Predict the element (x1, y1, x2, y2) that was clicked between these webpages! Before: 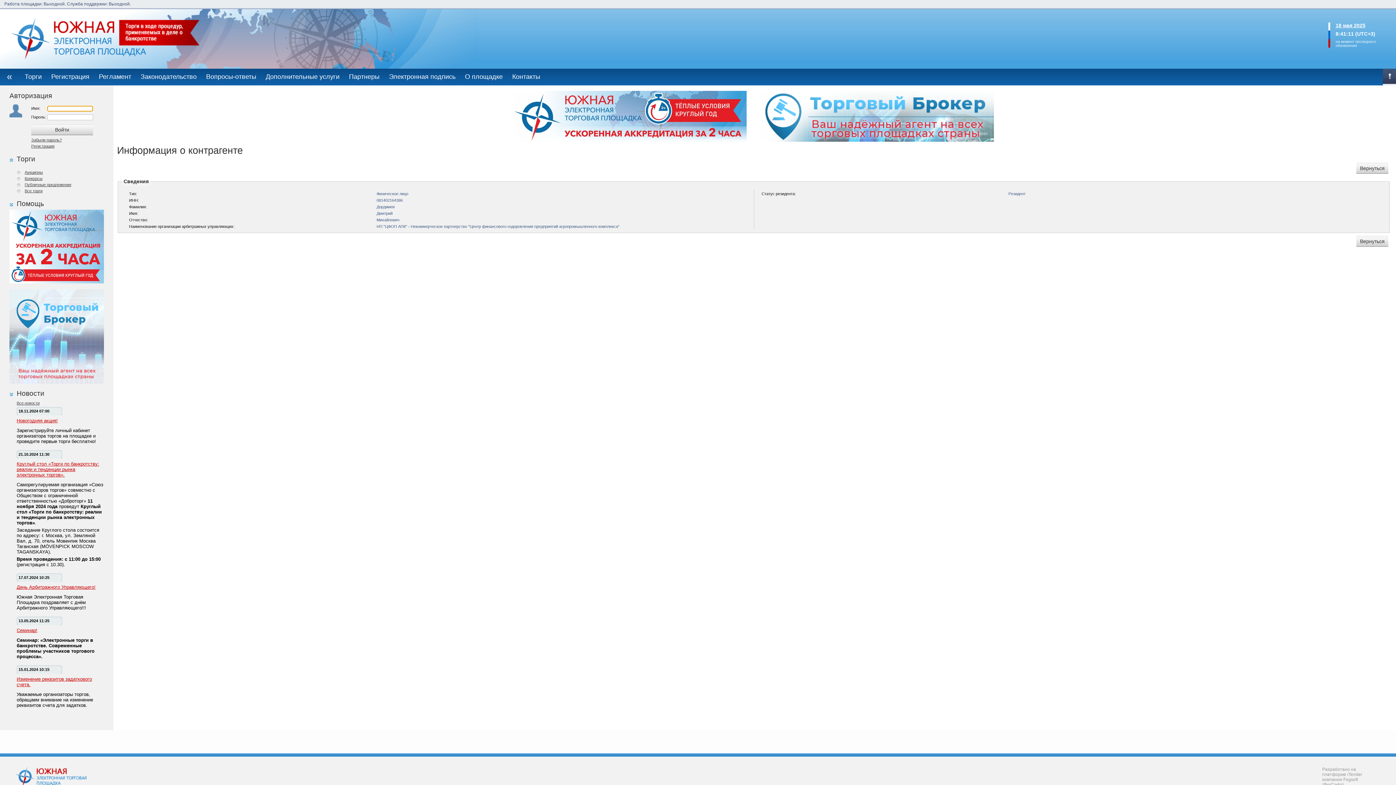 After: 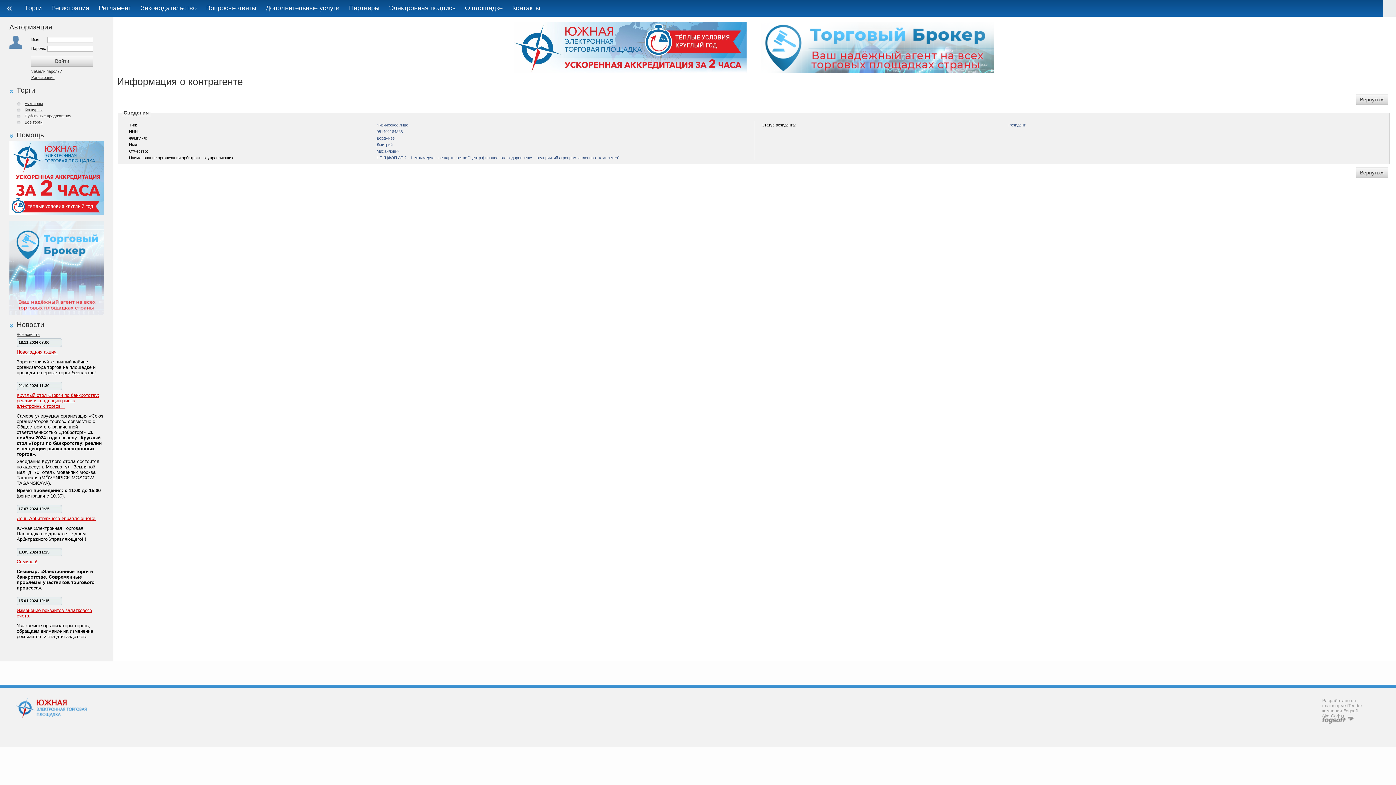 Action: bbox: (1383, 68, 1396, 84)